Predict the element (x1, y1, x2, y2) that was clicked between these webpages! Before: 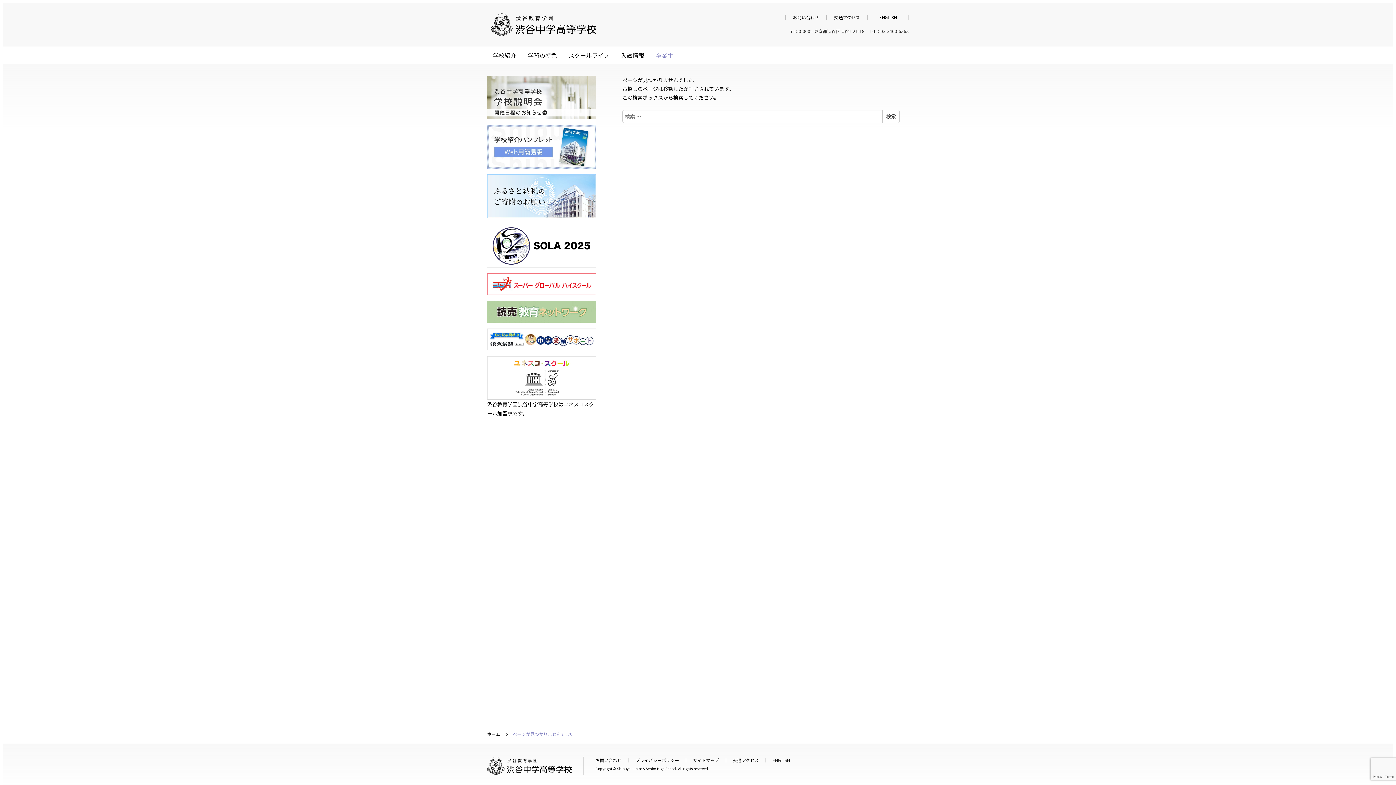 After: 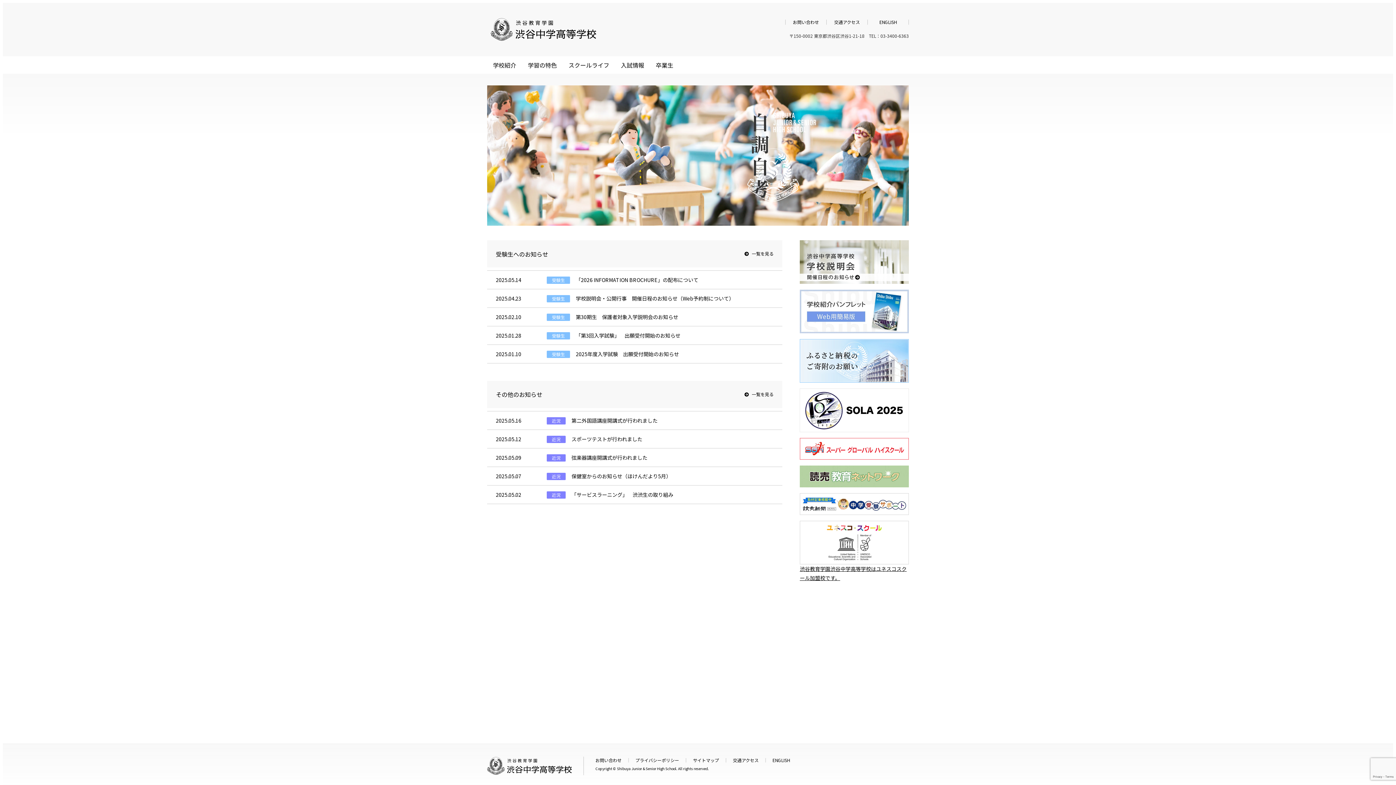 Action: bbox: (490, 29, 596, 35)